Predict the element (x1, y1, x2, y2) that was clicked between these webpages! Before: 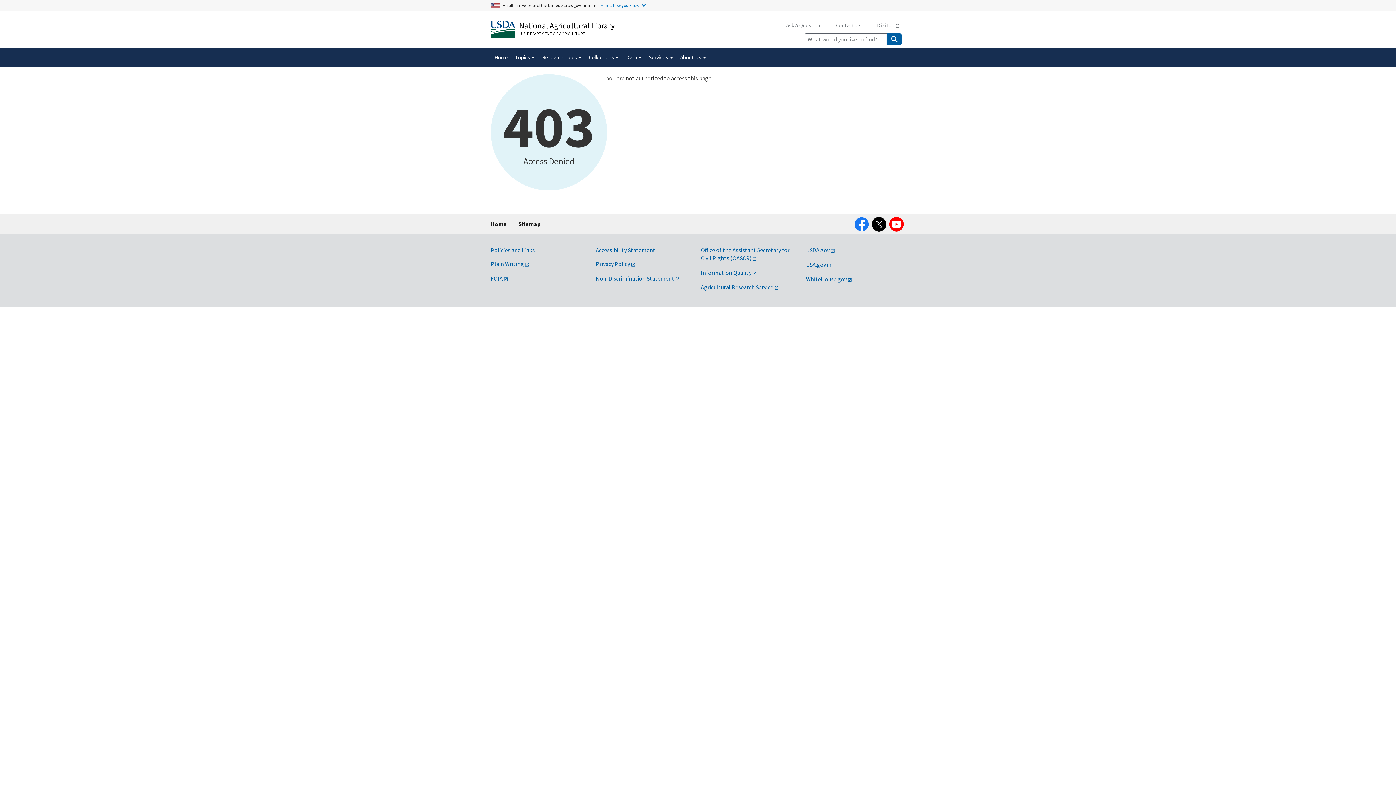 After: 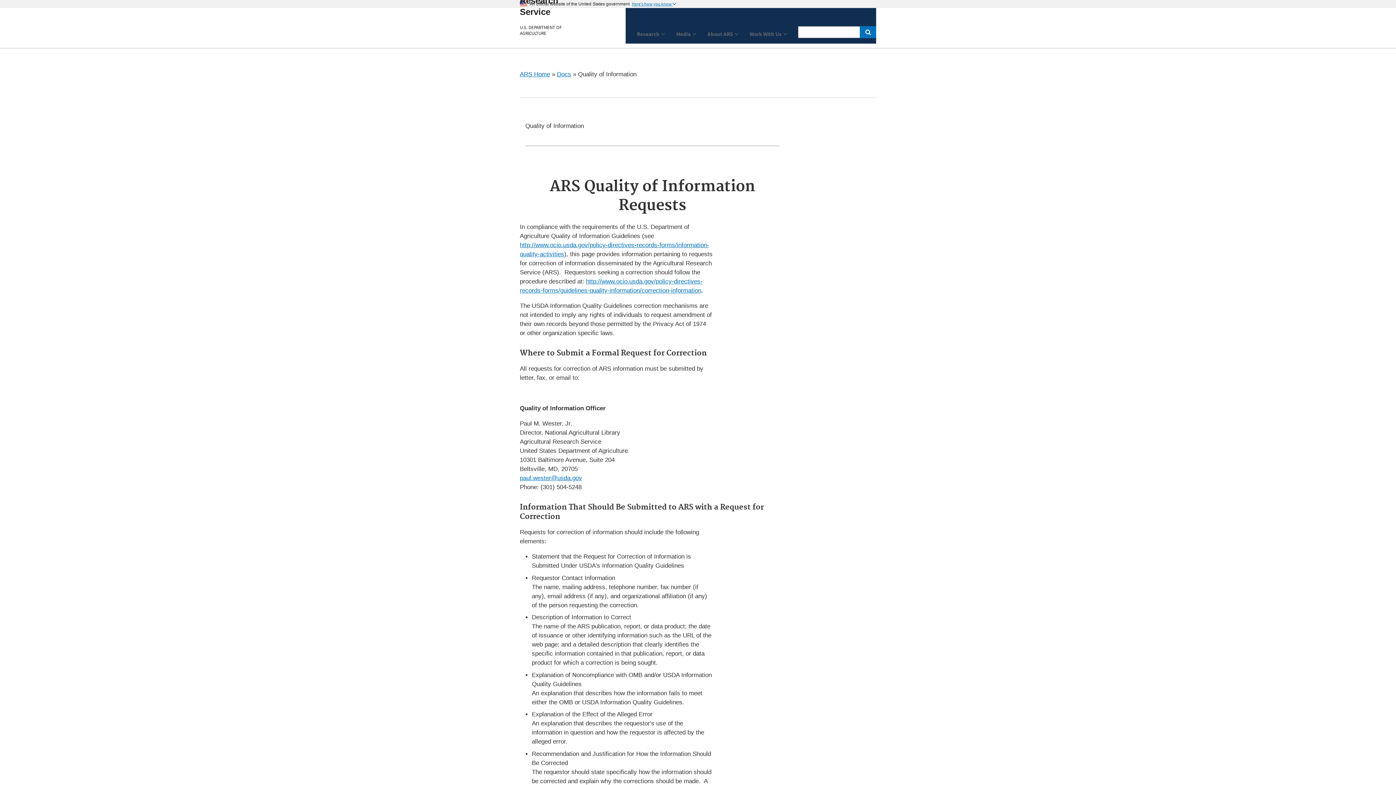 Action: label: Information Quality bbox: (701, 269, 757, 276)